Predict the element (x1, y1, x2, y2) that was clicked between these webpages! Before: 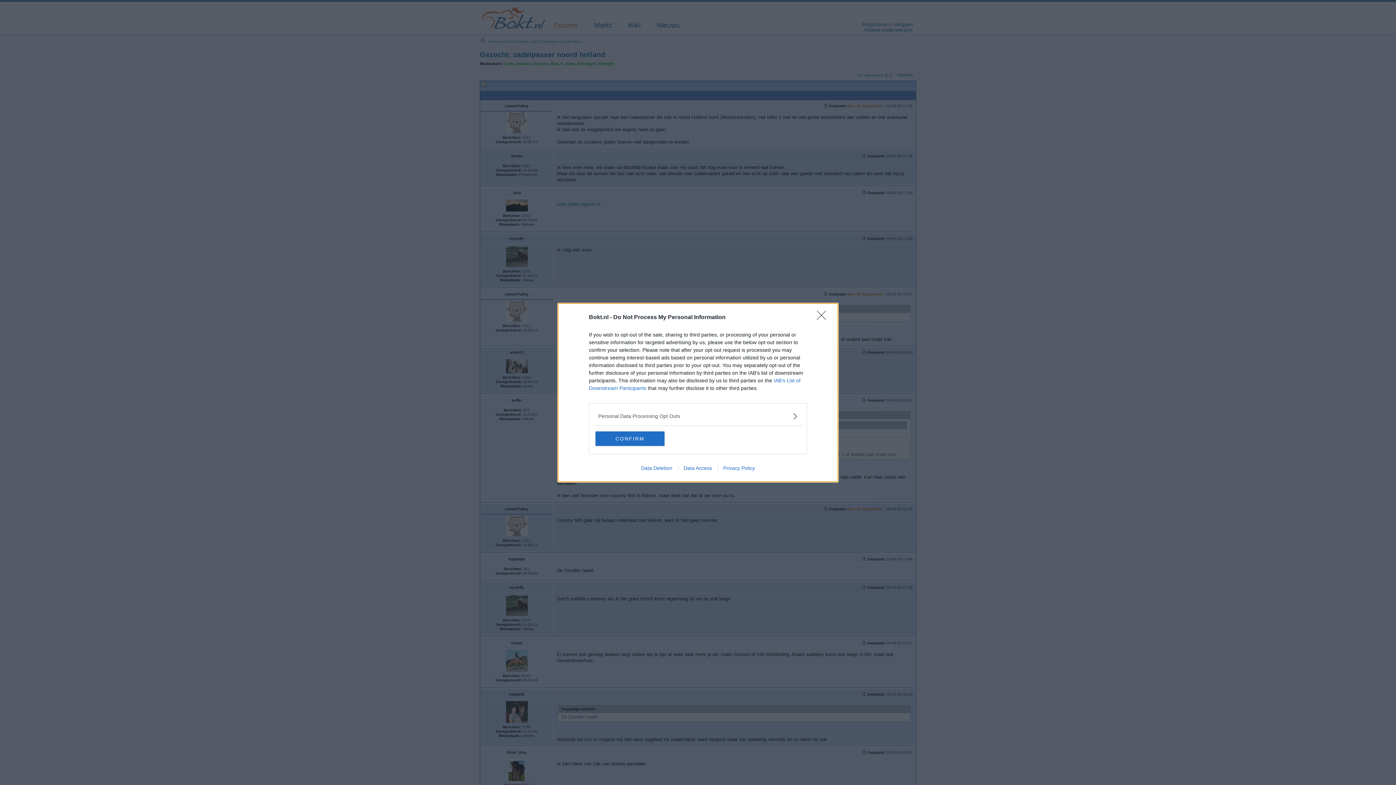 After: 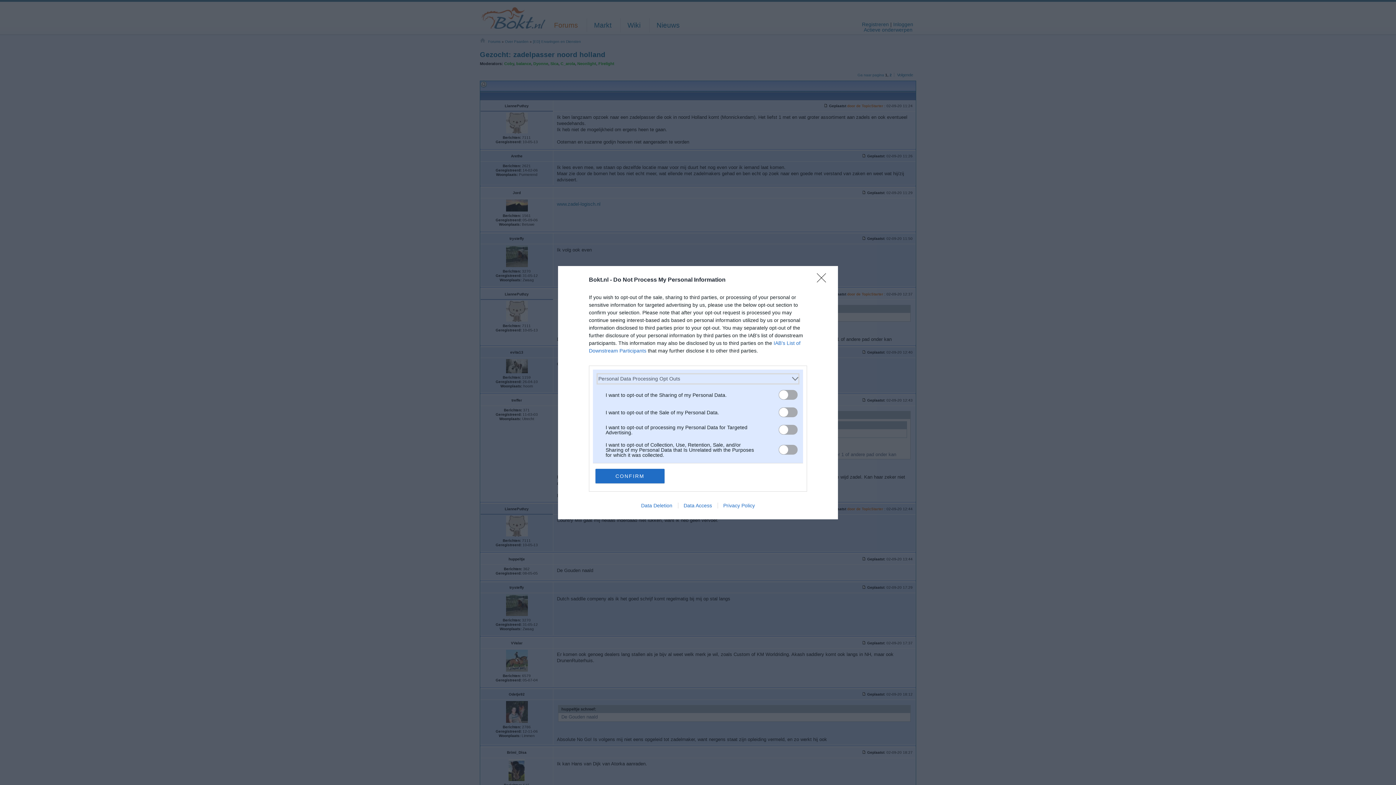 Action: bbox: (598, 412, 797, 420) label: Opt-Outs